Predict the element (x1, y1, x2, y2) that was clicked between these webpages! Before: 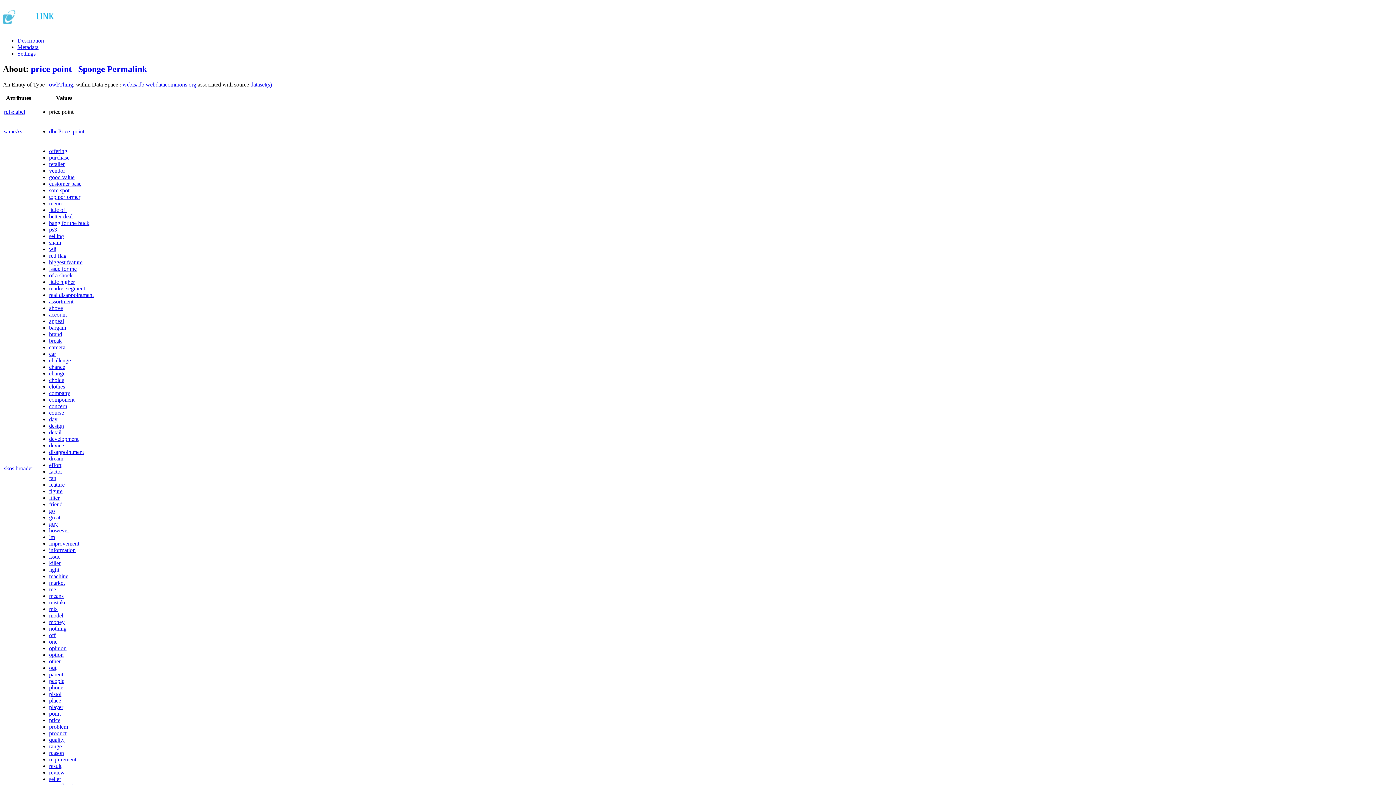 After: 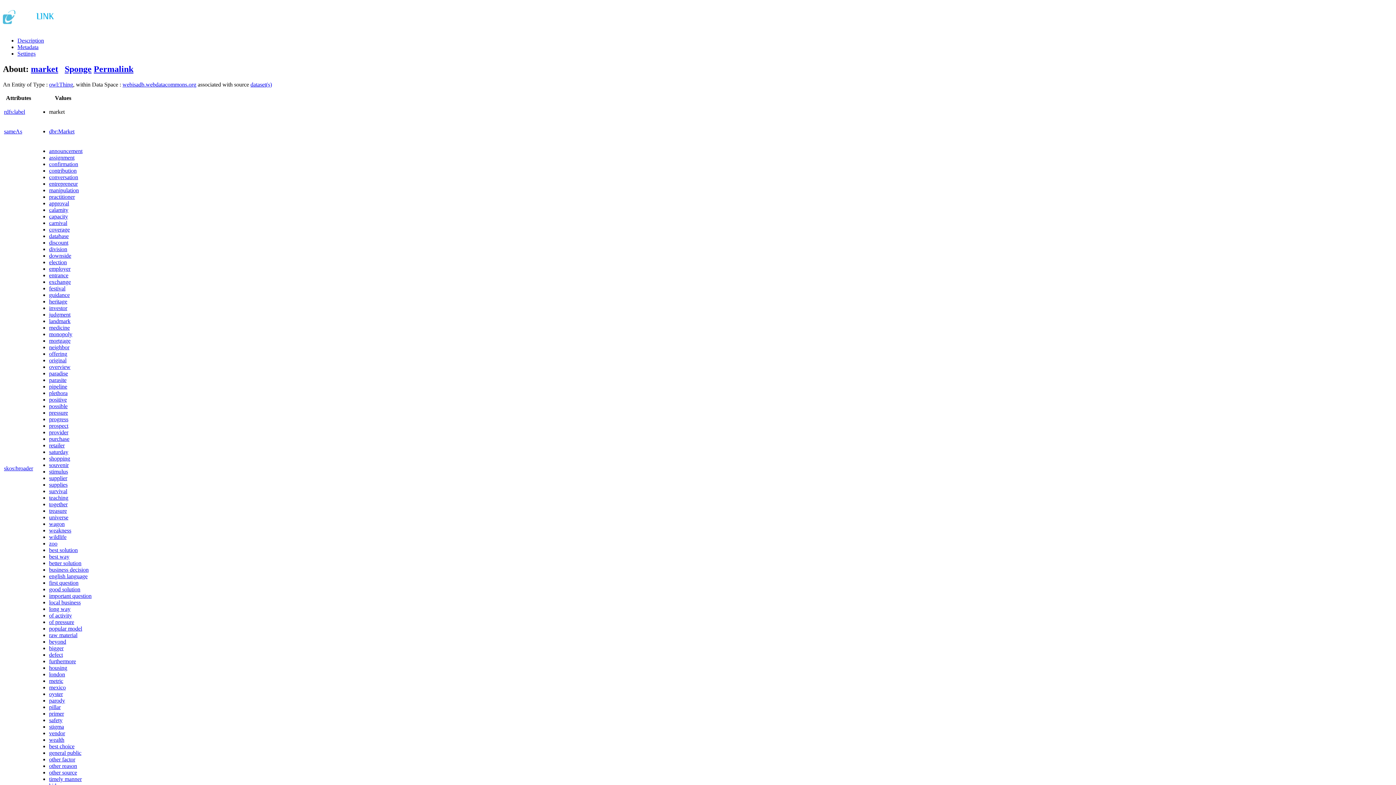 Action: bbox: (49, 579, 64, 586) label: market